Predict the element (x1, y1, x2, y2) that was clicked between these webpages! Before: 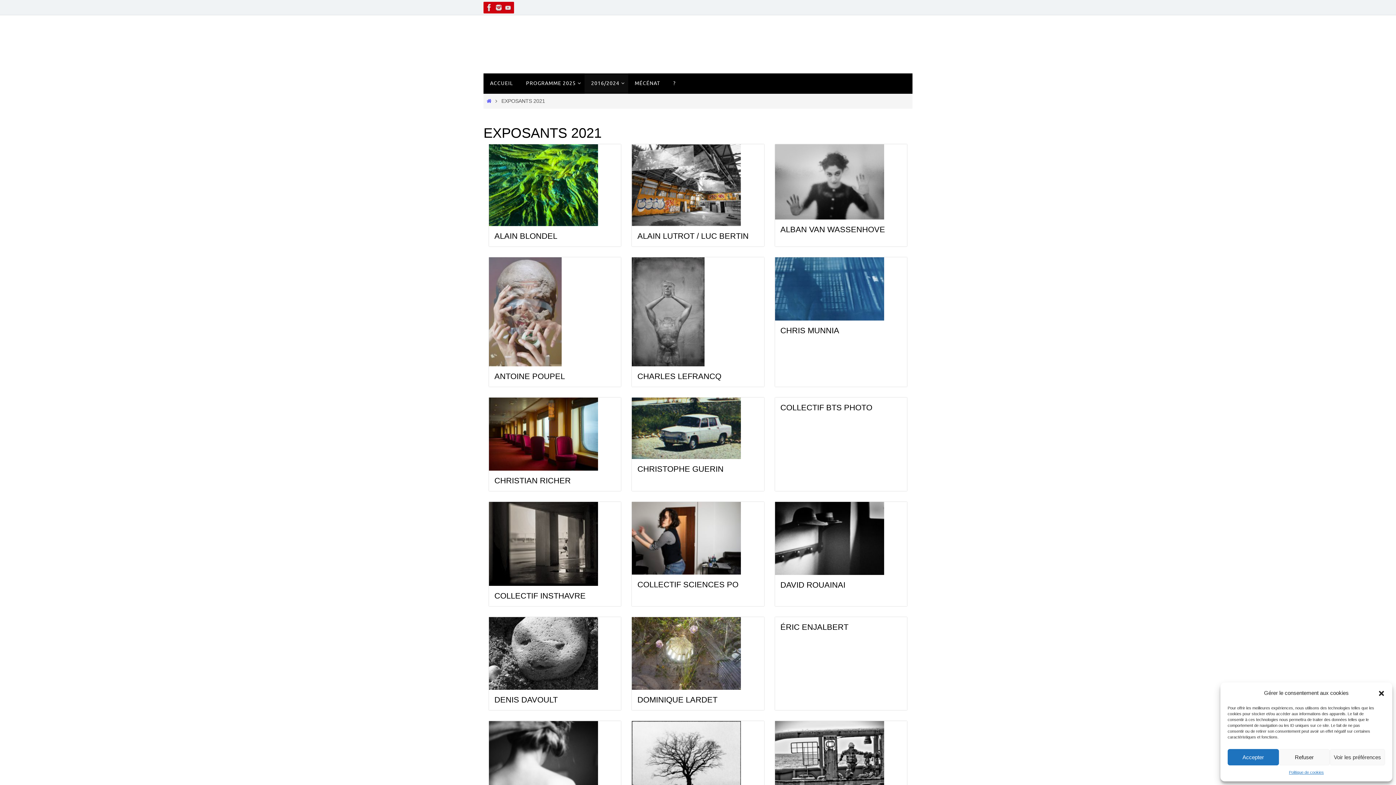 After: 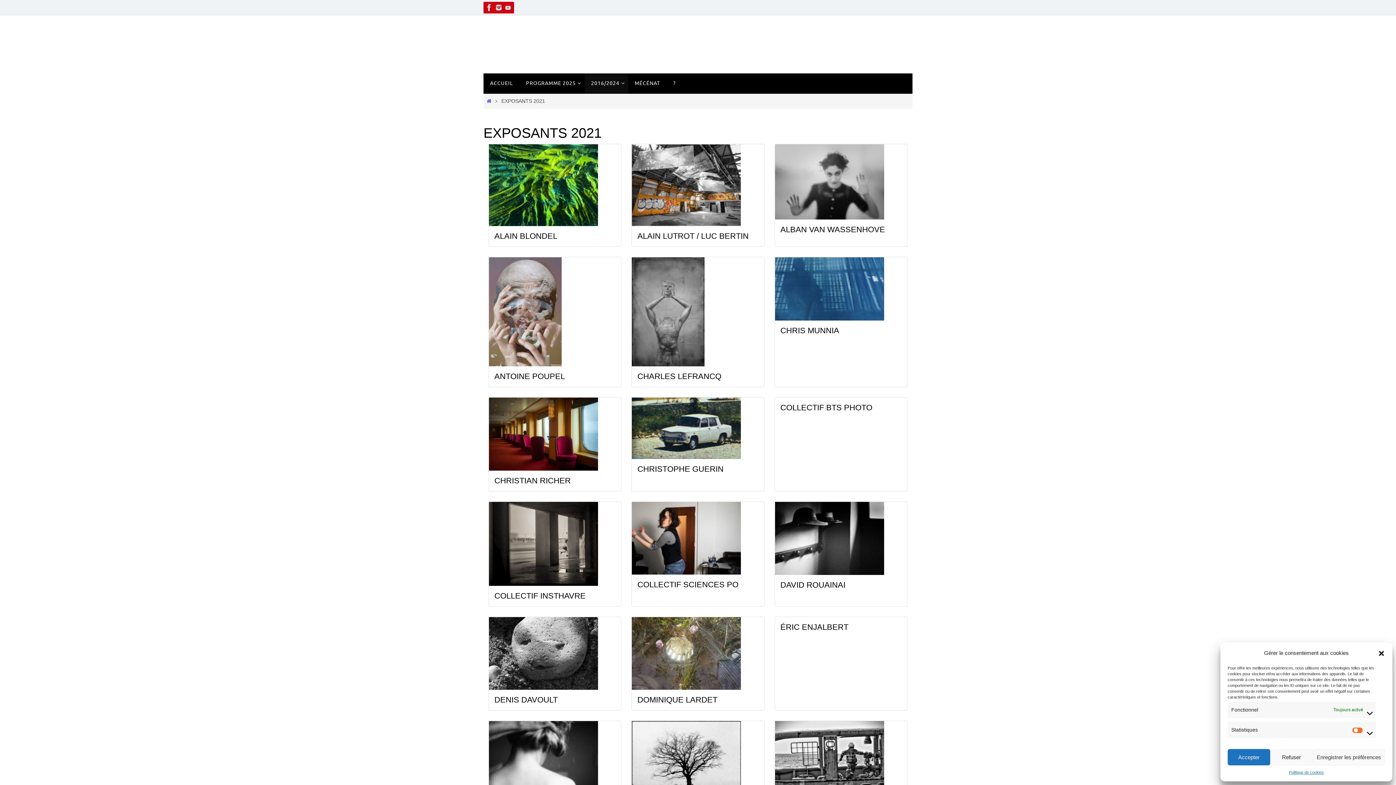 Action: bbox: (1330, 749, 1385, 765) label: Voir les préférences